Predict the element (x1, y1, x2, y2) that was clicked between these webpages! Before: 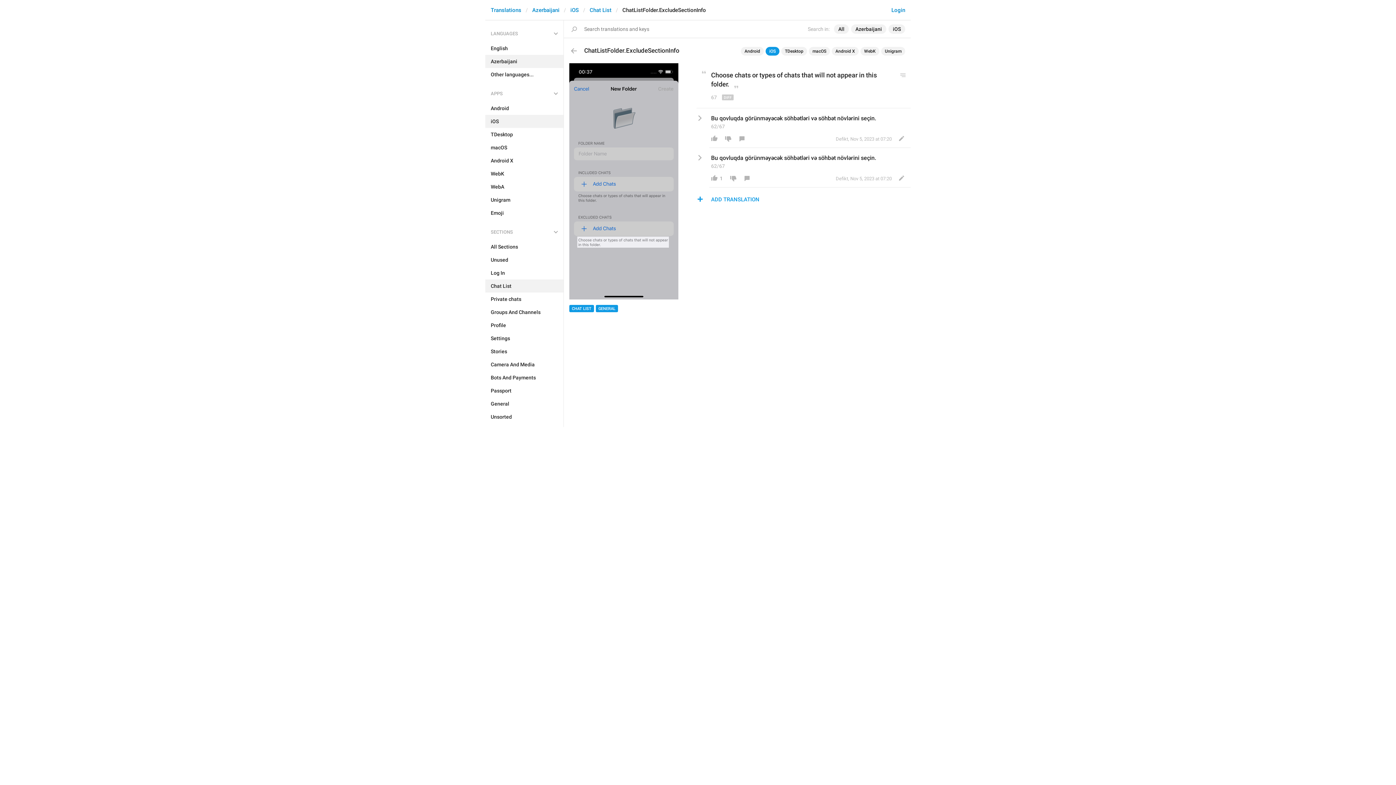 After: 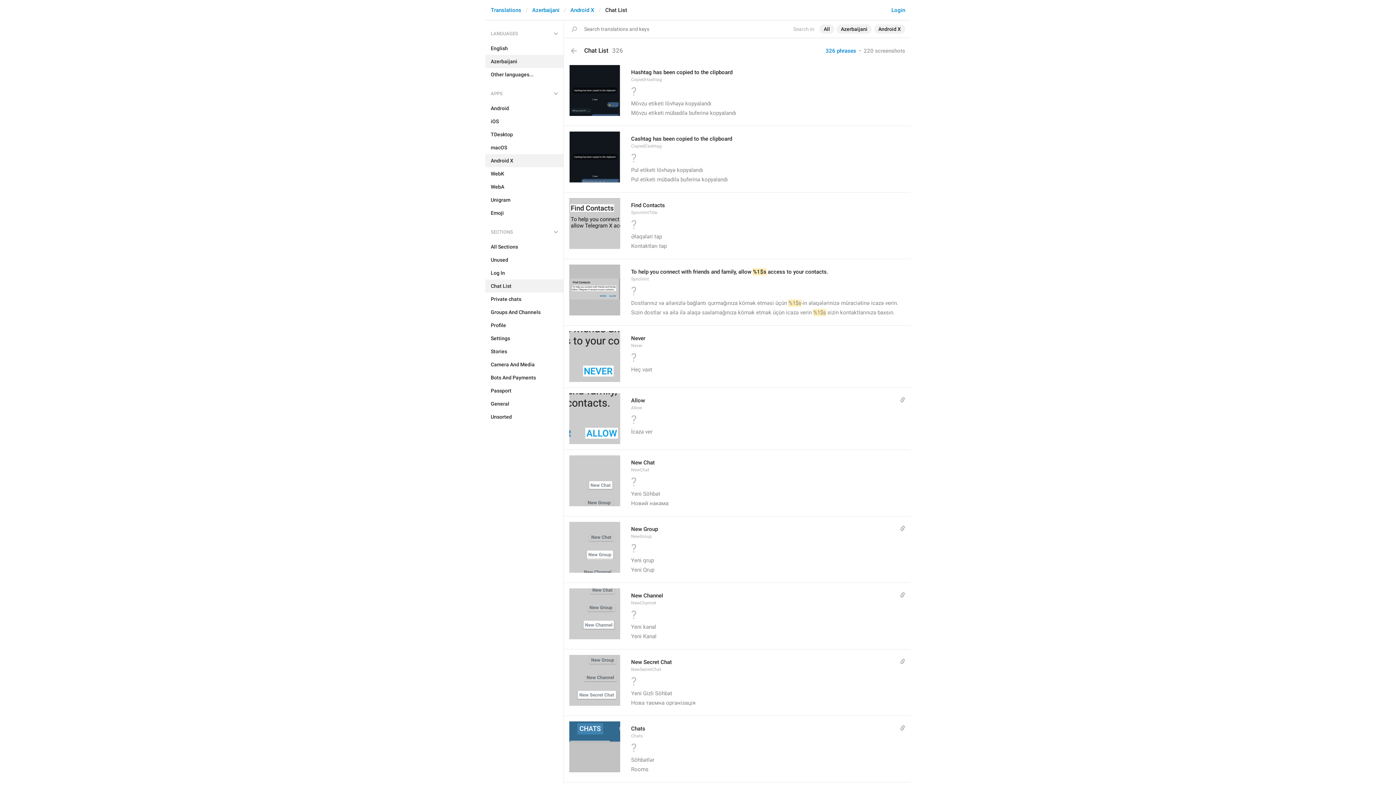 Action: bbox: (485, 154, 563, 167) label: Android X